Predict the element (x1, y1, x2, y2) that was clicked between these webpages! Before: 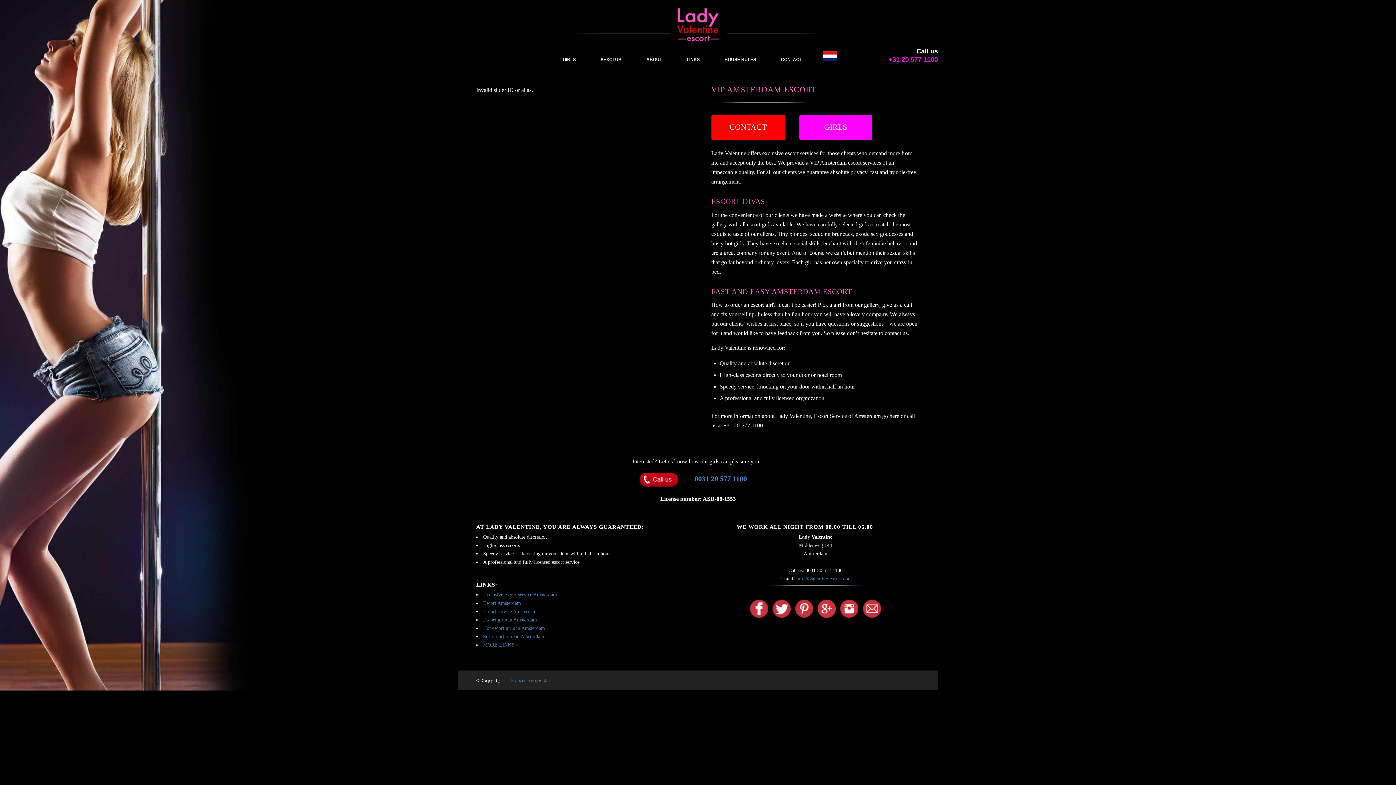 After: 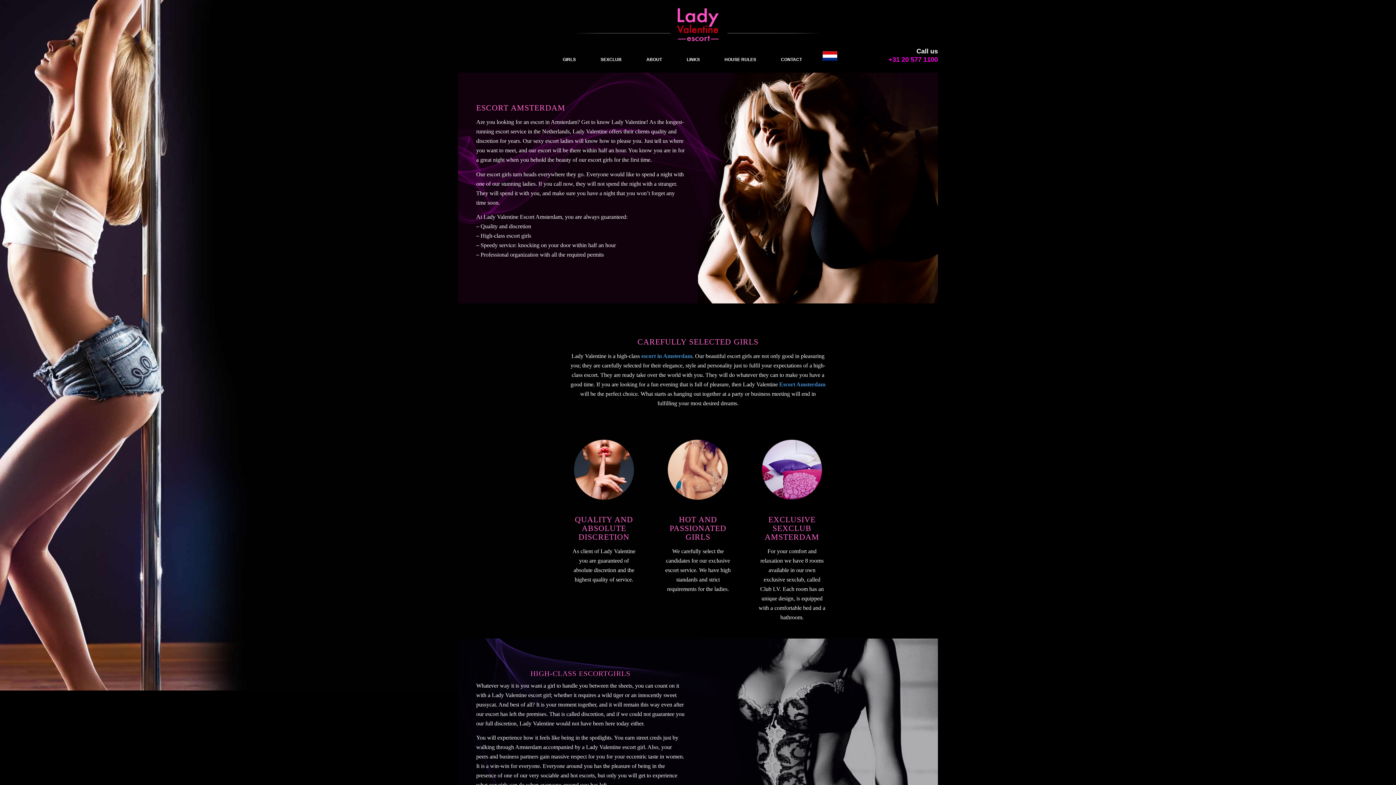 Action: bbox: (483, 600, 521, 606) label: Escort Amsterdam